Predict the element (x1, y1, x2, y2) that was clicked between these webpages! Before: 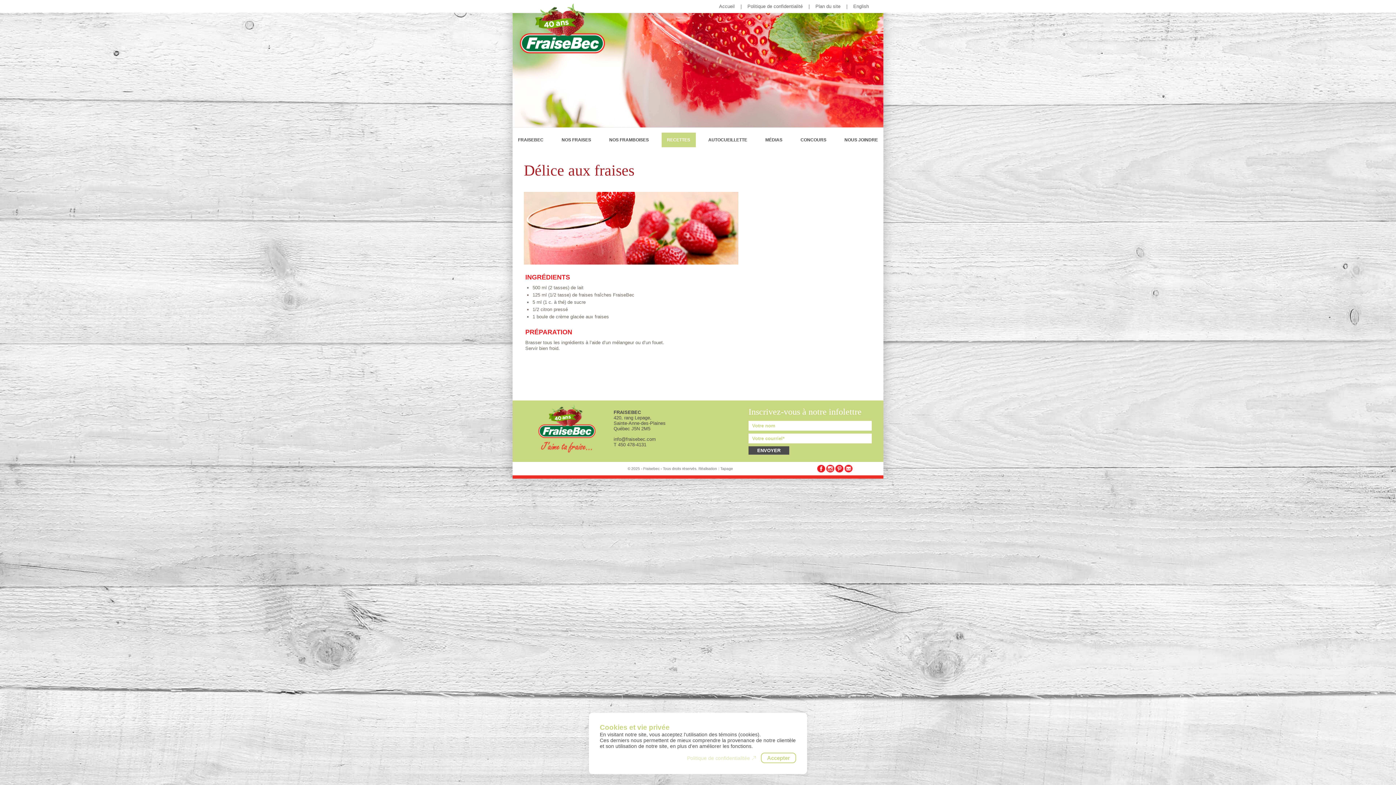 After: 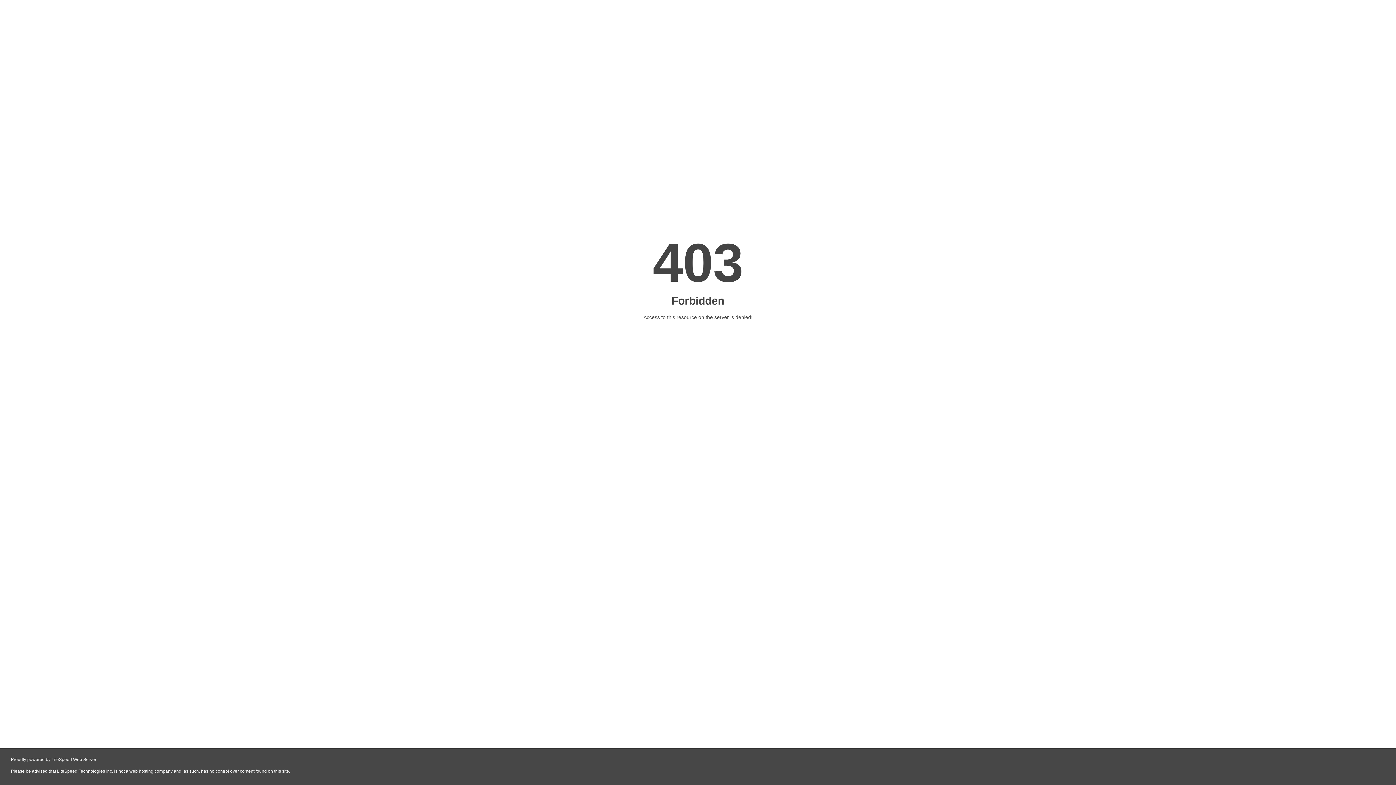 Action: label: Tapage bbox: (720, 466, 733, 470)